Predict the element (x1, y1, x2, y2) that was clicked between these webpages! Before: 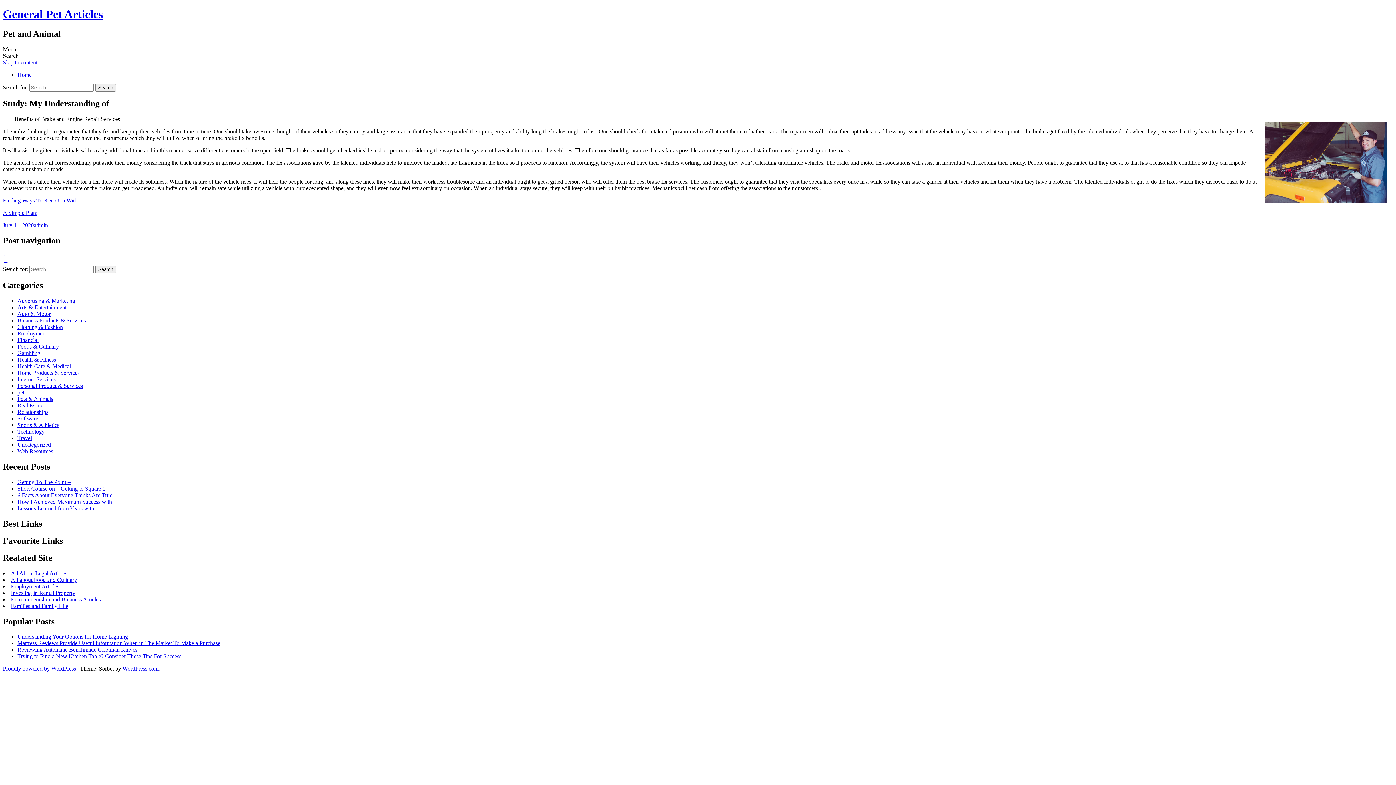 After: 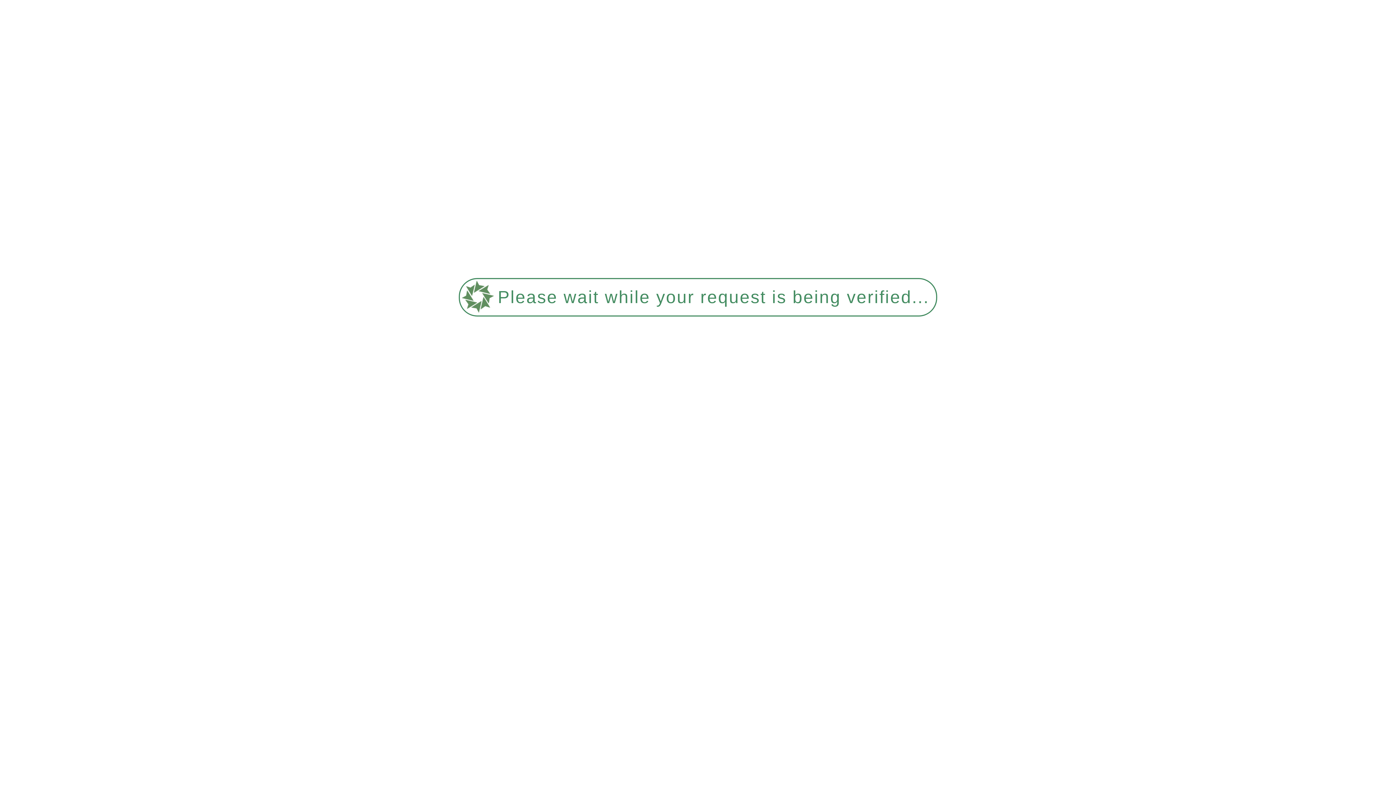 Action: bbox: (17, 382, 82, 389) label: Personal Product & Services